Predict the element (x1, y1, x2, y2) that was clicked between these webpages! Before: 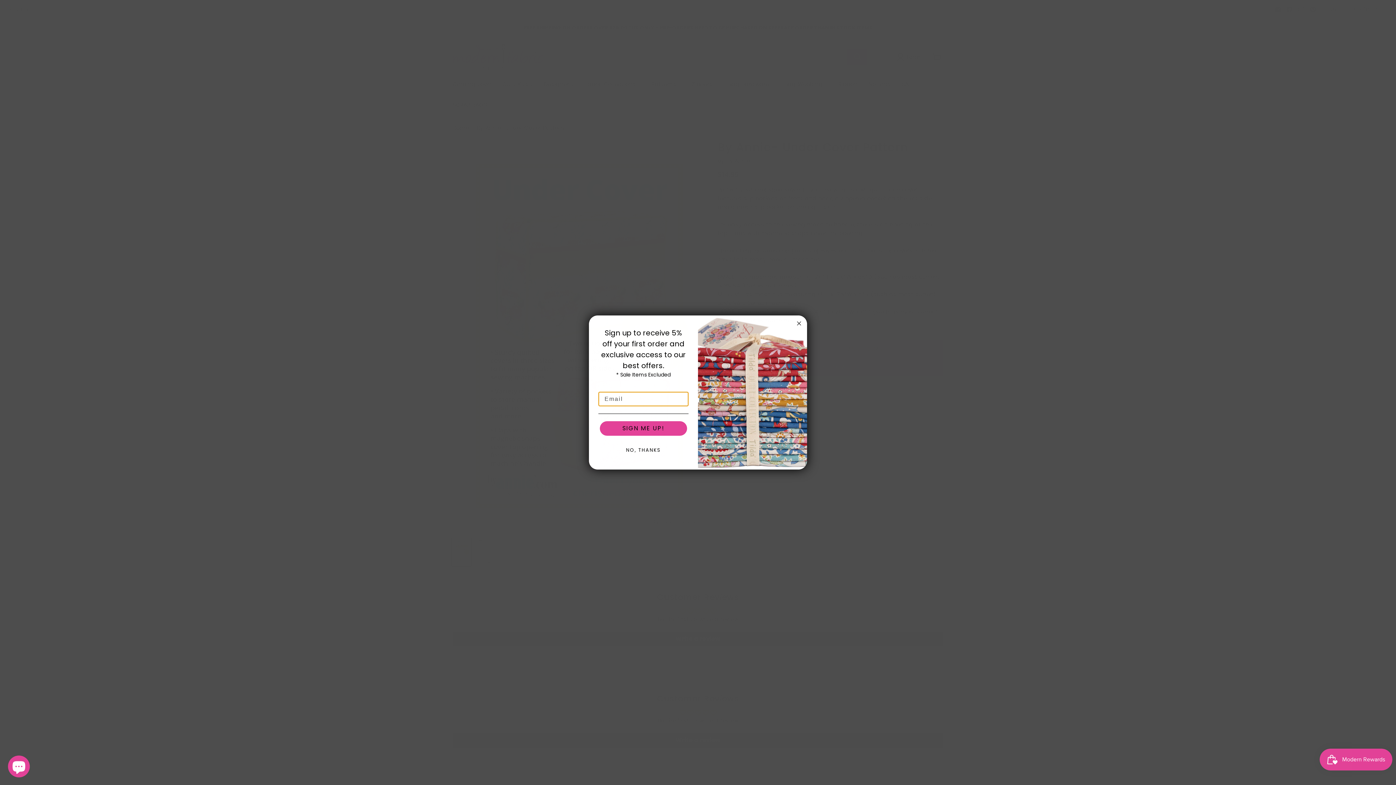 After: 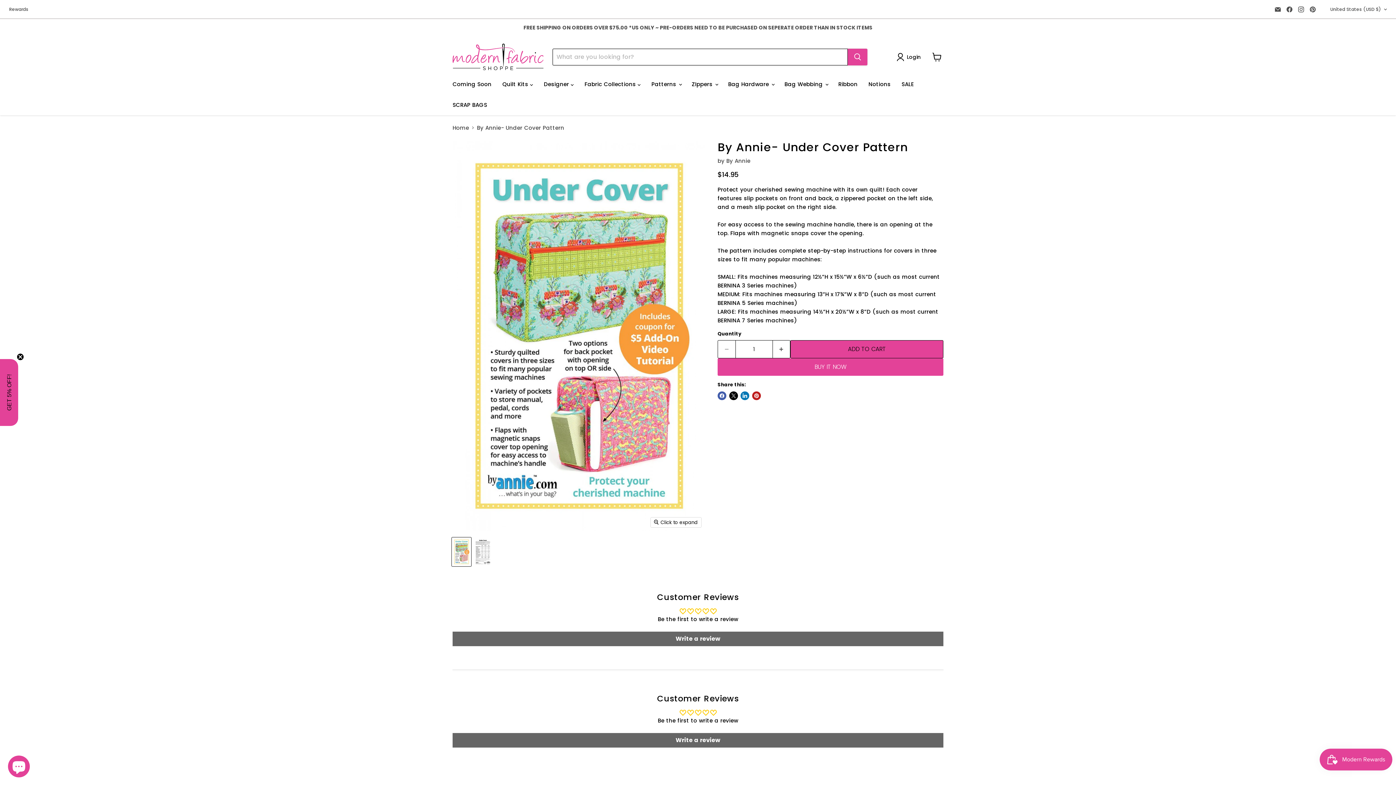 Action: bbox: (794, 319, 803, 328) label: Close dialog